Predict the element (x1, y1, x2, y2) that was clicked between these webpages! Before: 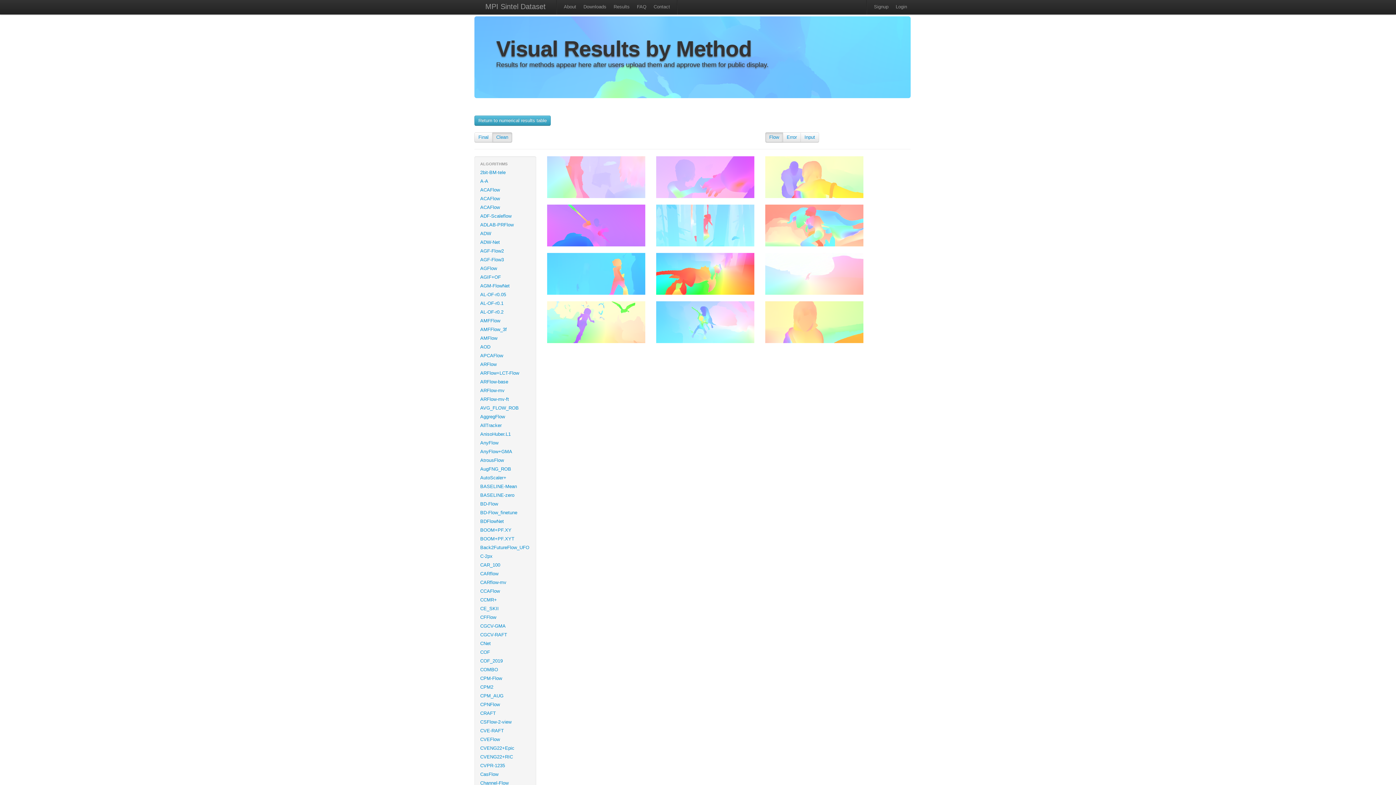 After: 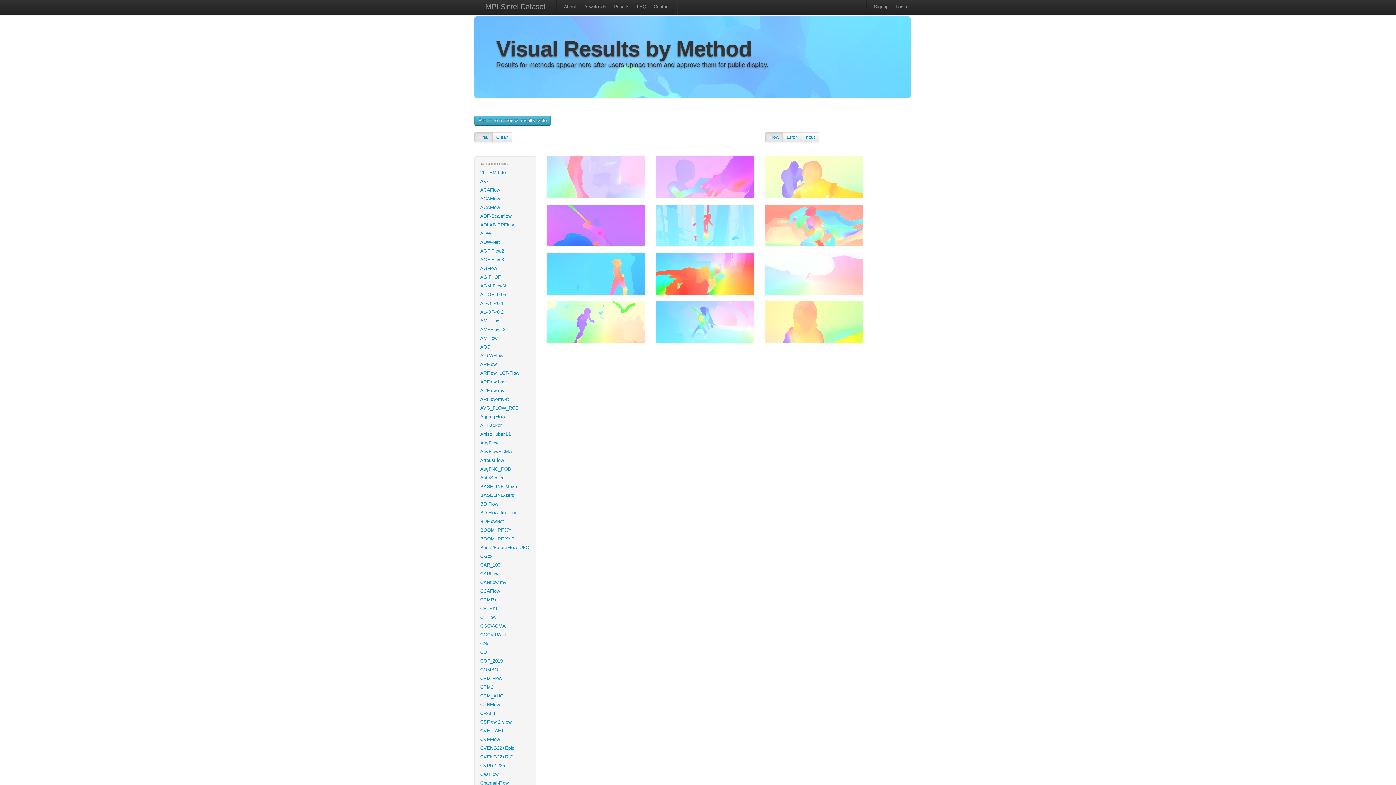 Action: bbox: (478, 134, 488, 140) label: Final